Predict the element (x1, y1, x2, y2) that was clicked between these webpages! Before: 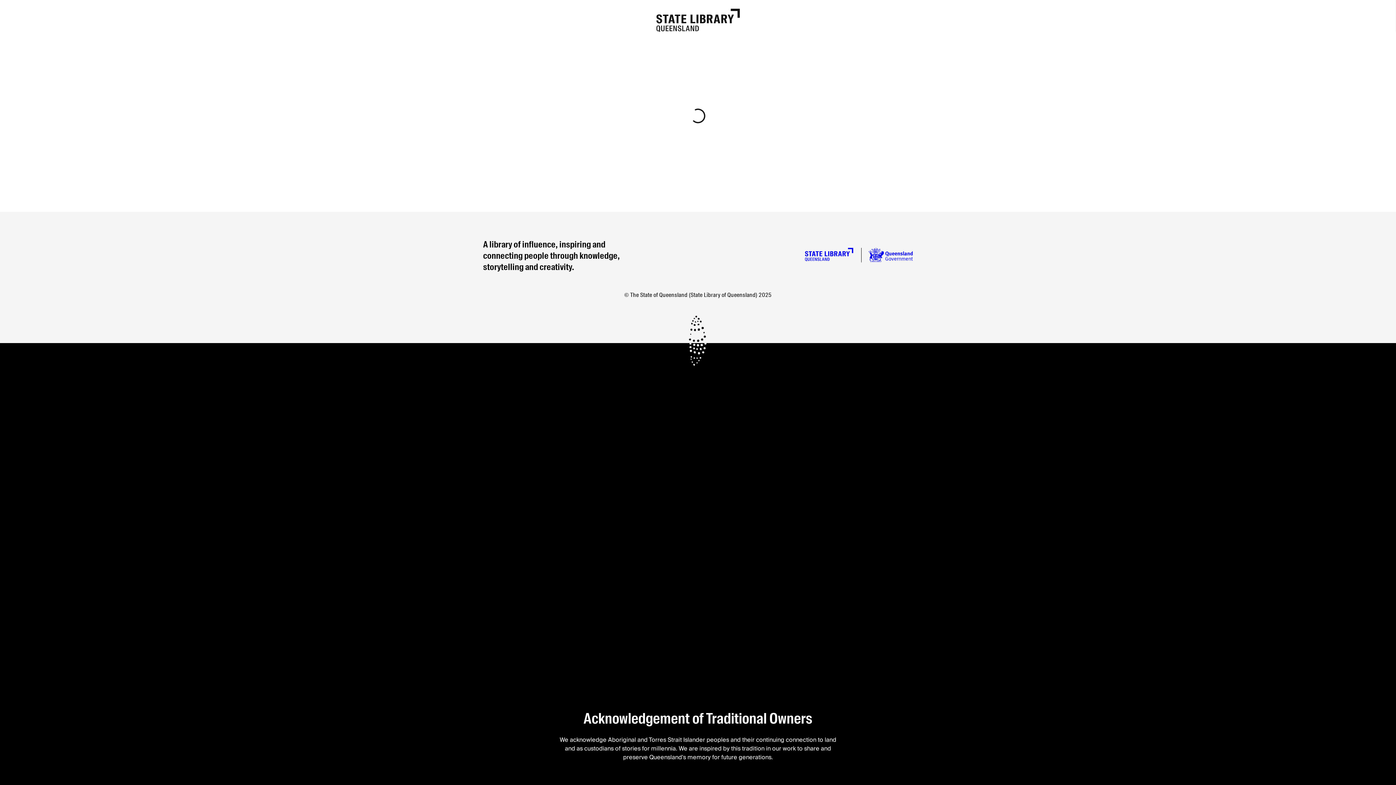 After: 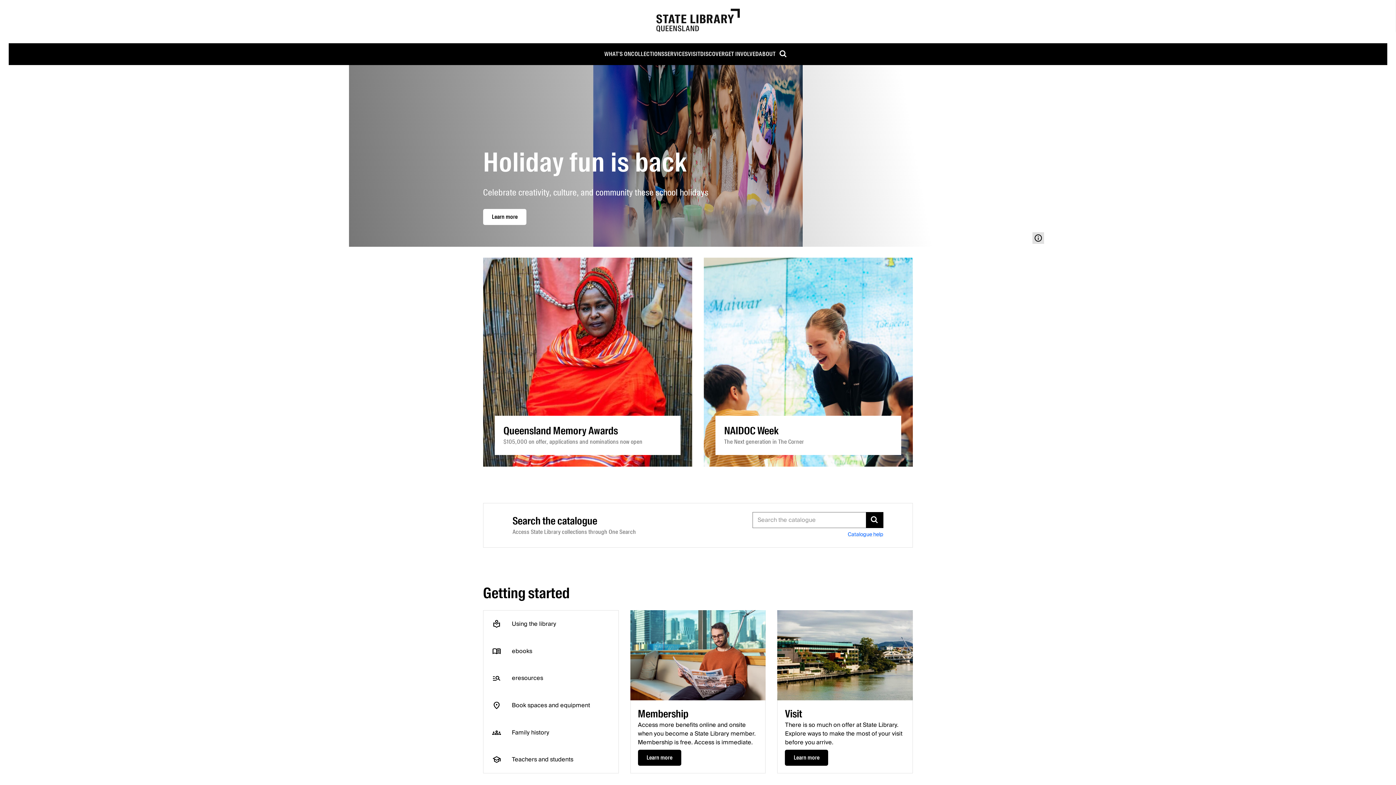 Action: bbox: (805, 247, 853, 261) label: Homepage